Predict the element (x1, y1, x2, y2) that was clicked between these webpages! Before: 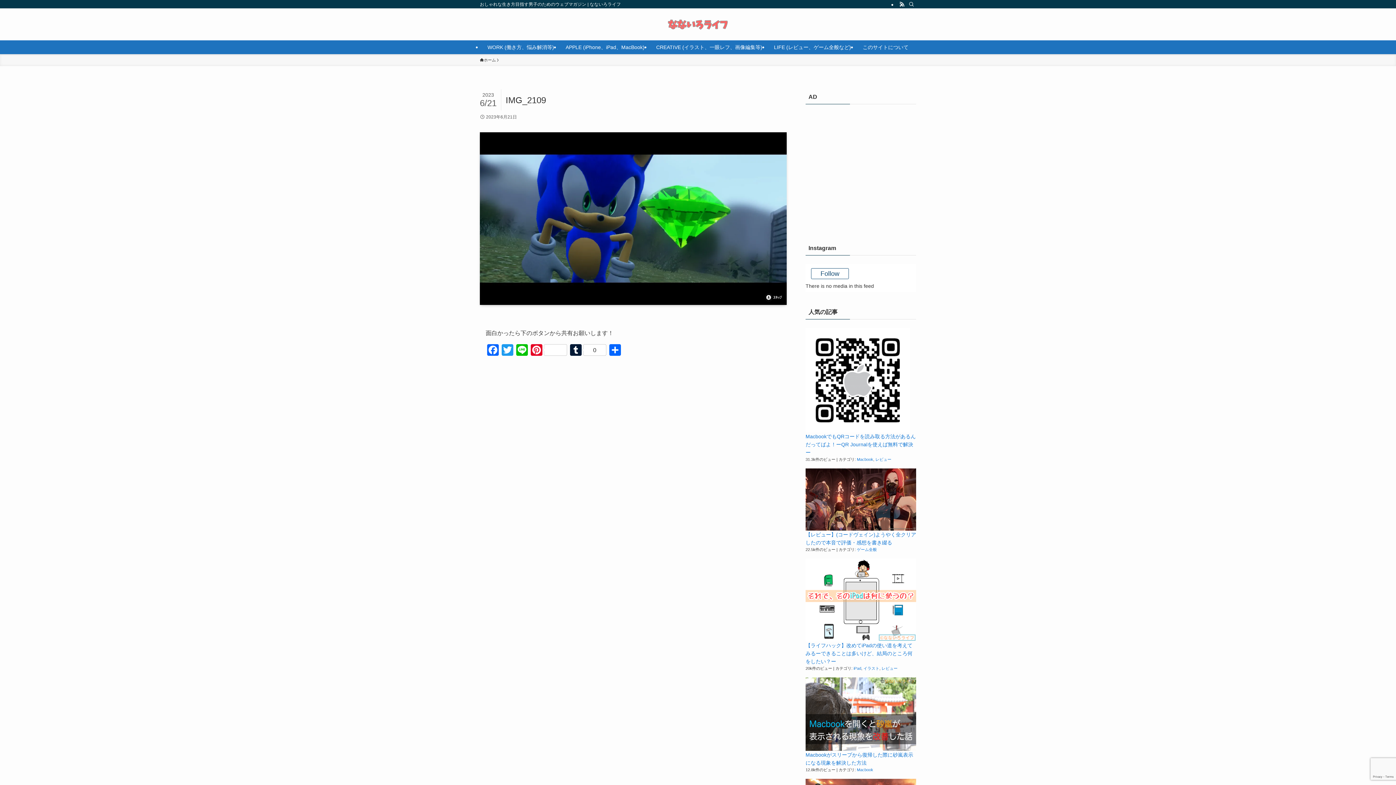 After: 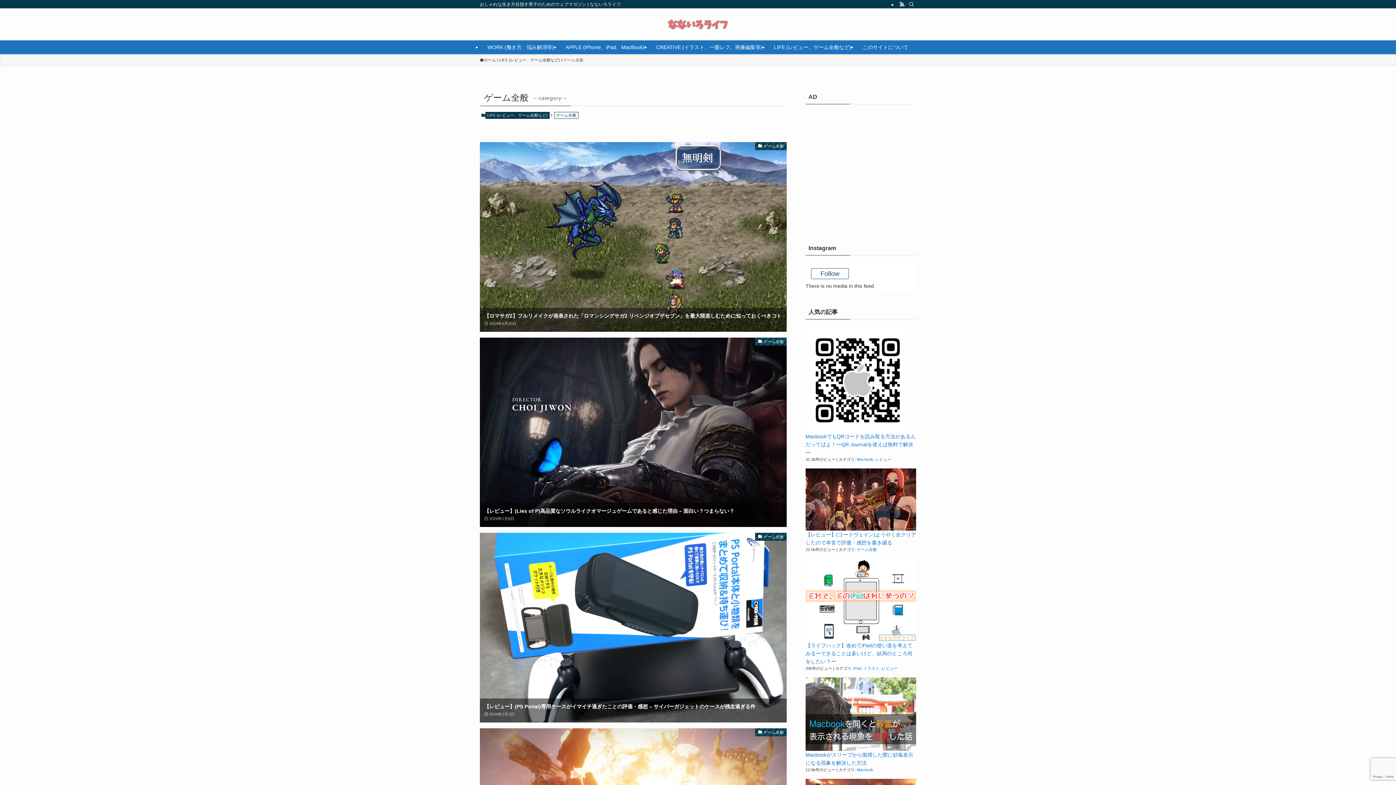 Action: bbox: (857, 547, 877, 551) label: ゲーム全般